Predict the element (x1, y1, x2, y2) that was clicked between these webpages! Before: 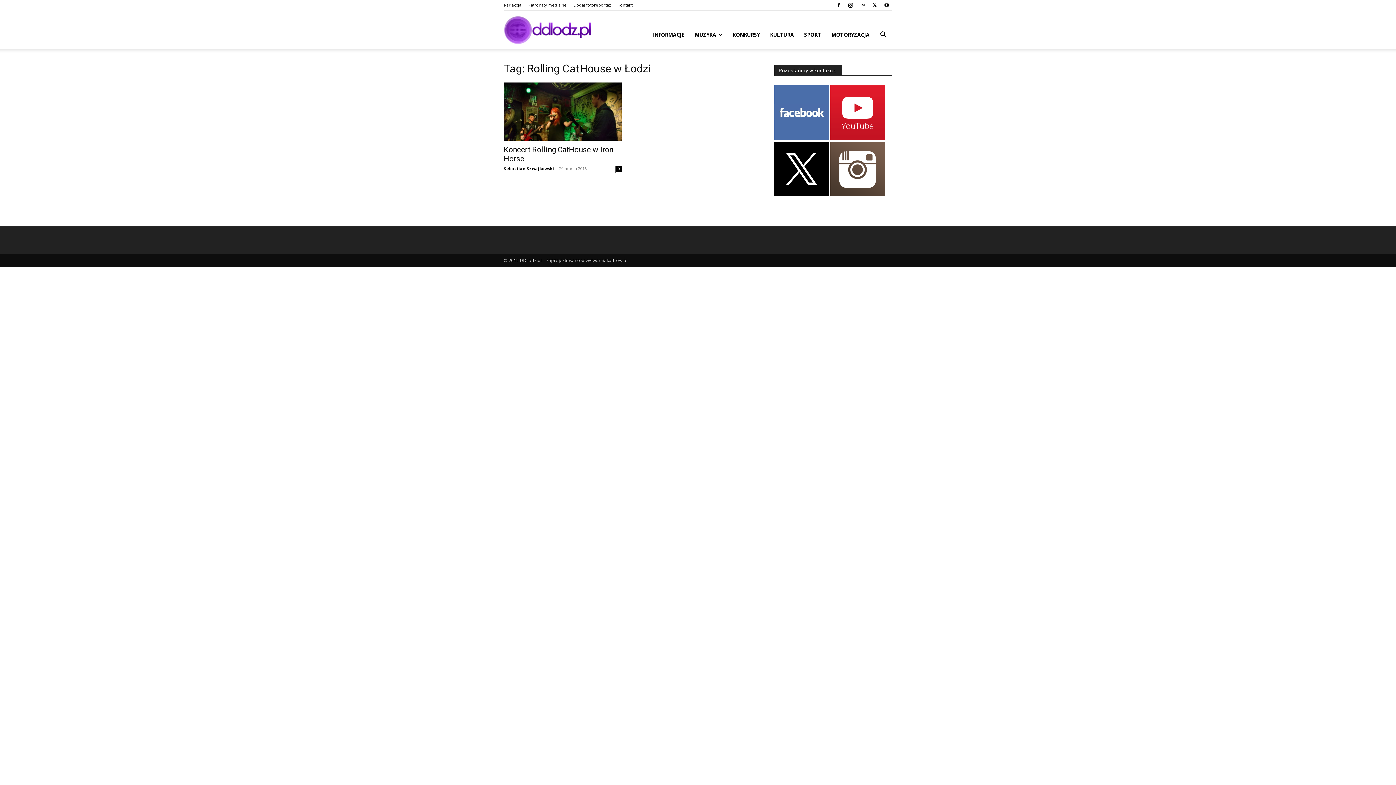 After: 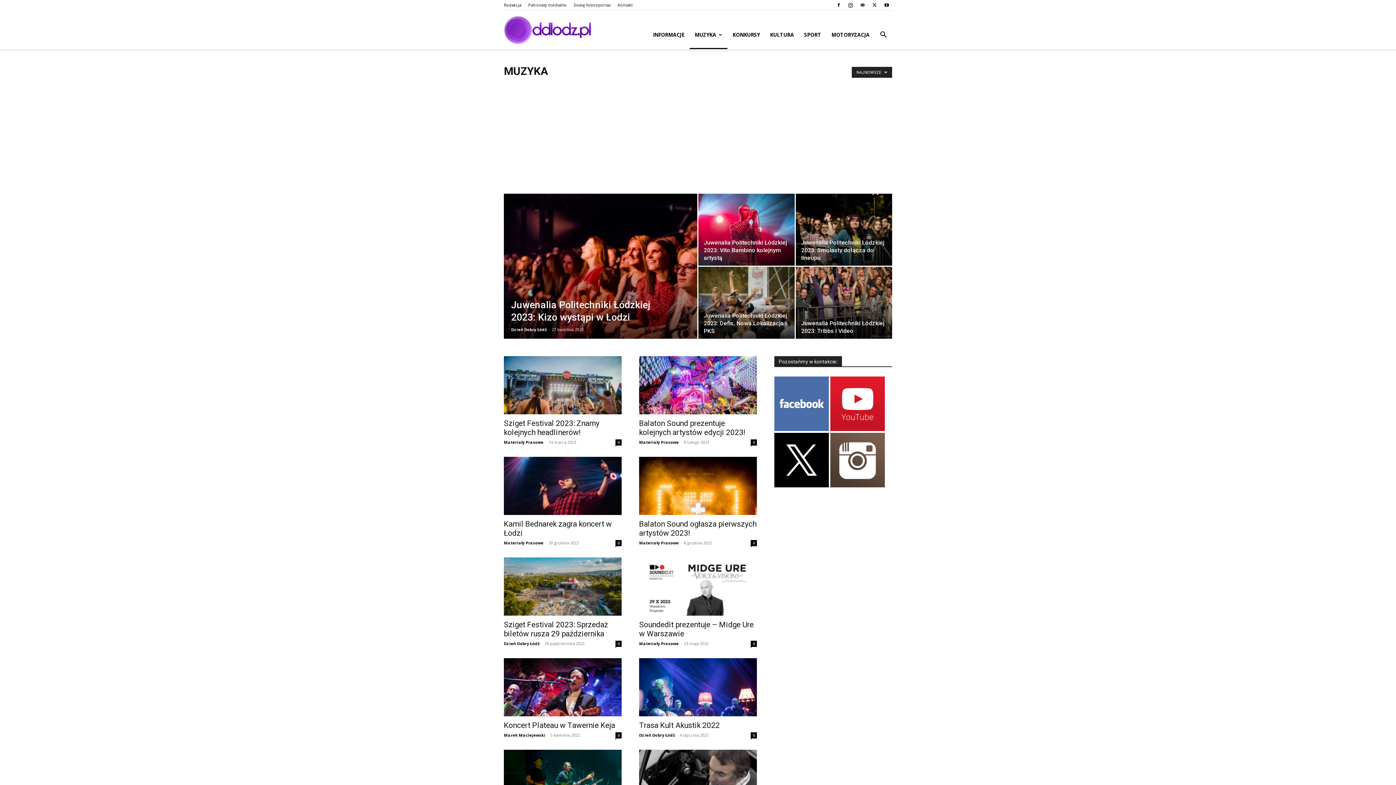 Action: label: MUZYKA bbox: (689, 20, 727, 49)